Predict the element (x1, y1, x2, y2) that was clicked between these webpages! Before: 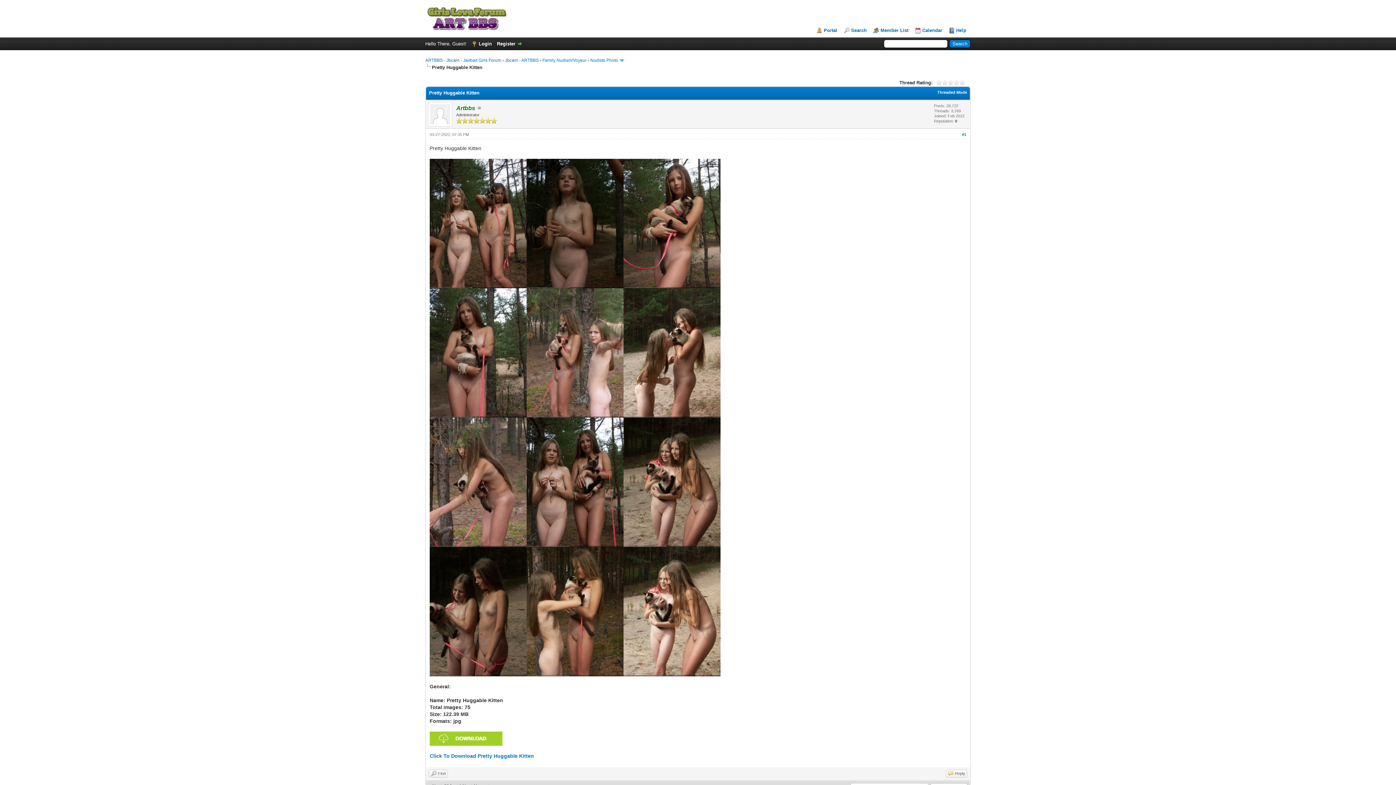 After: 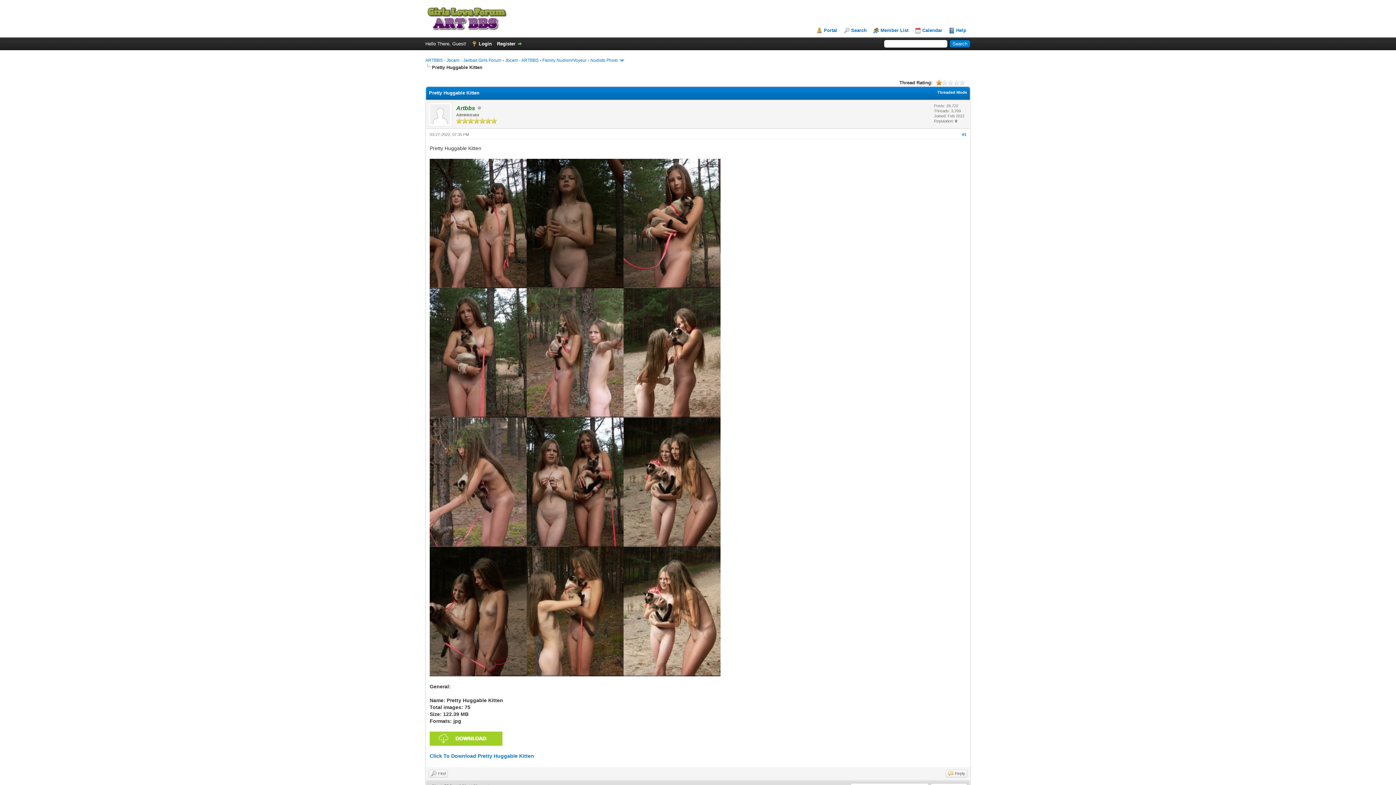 Action: bbox: (936, 79, 942, 85) label: 1